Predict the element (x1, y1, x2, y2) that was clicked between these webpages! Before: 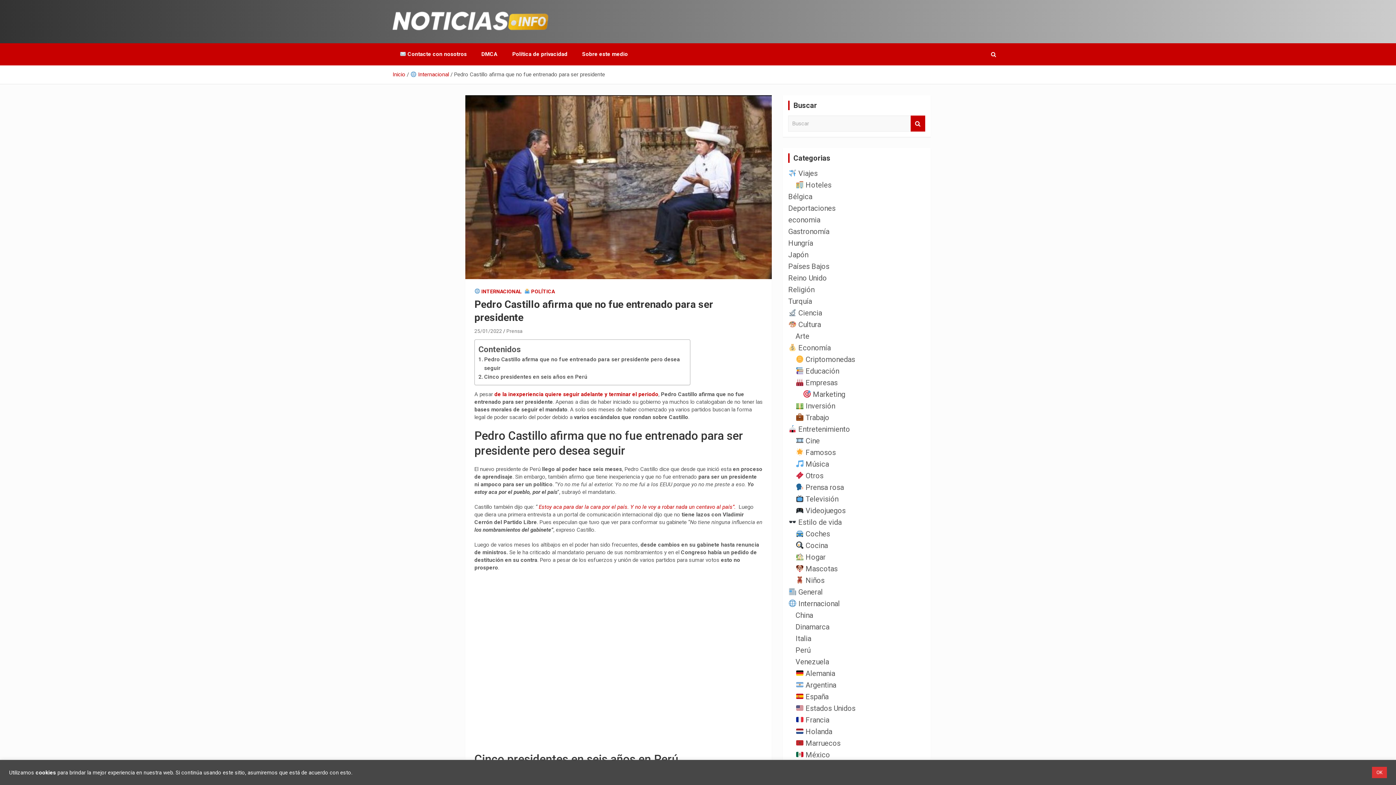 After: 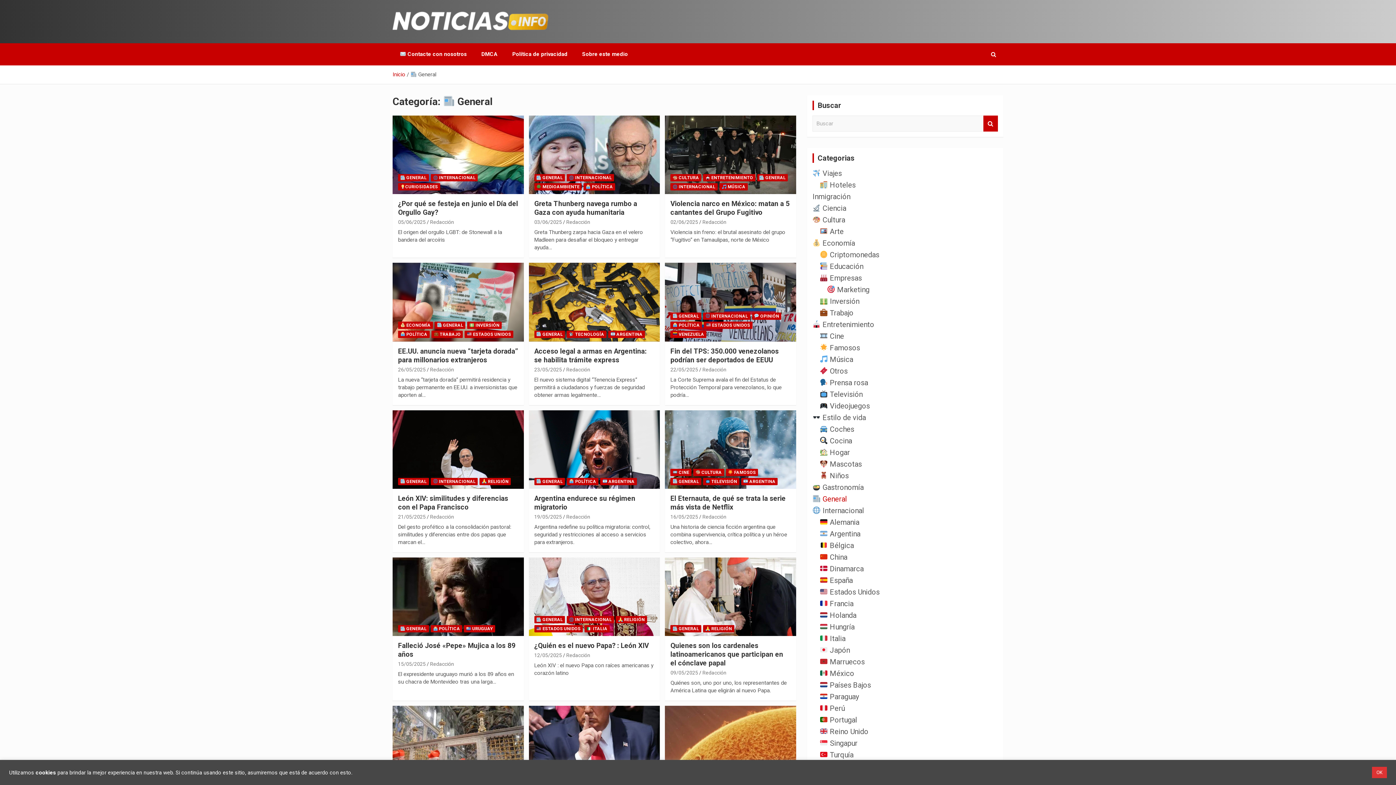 Action: bbox: (788, 588, 822, 596) label:  General